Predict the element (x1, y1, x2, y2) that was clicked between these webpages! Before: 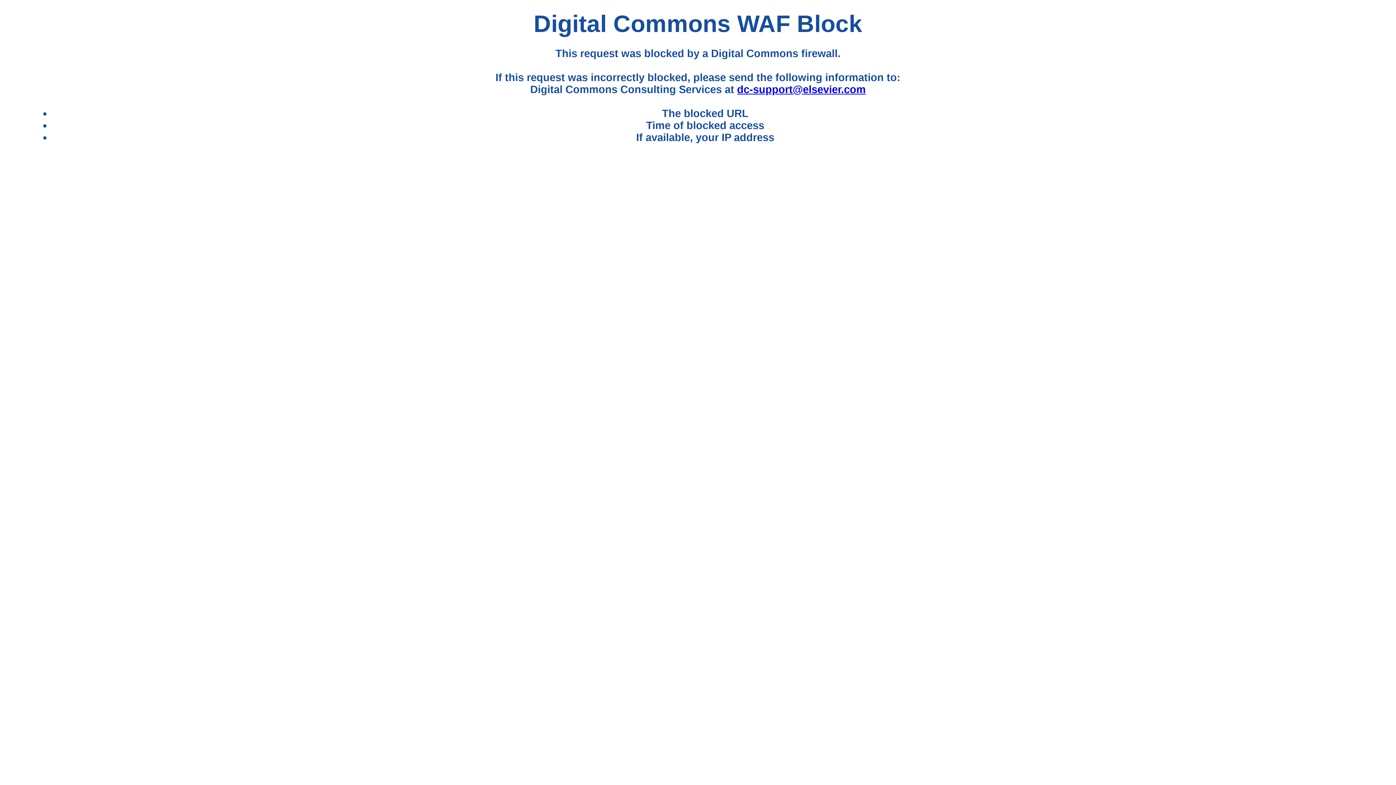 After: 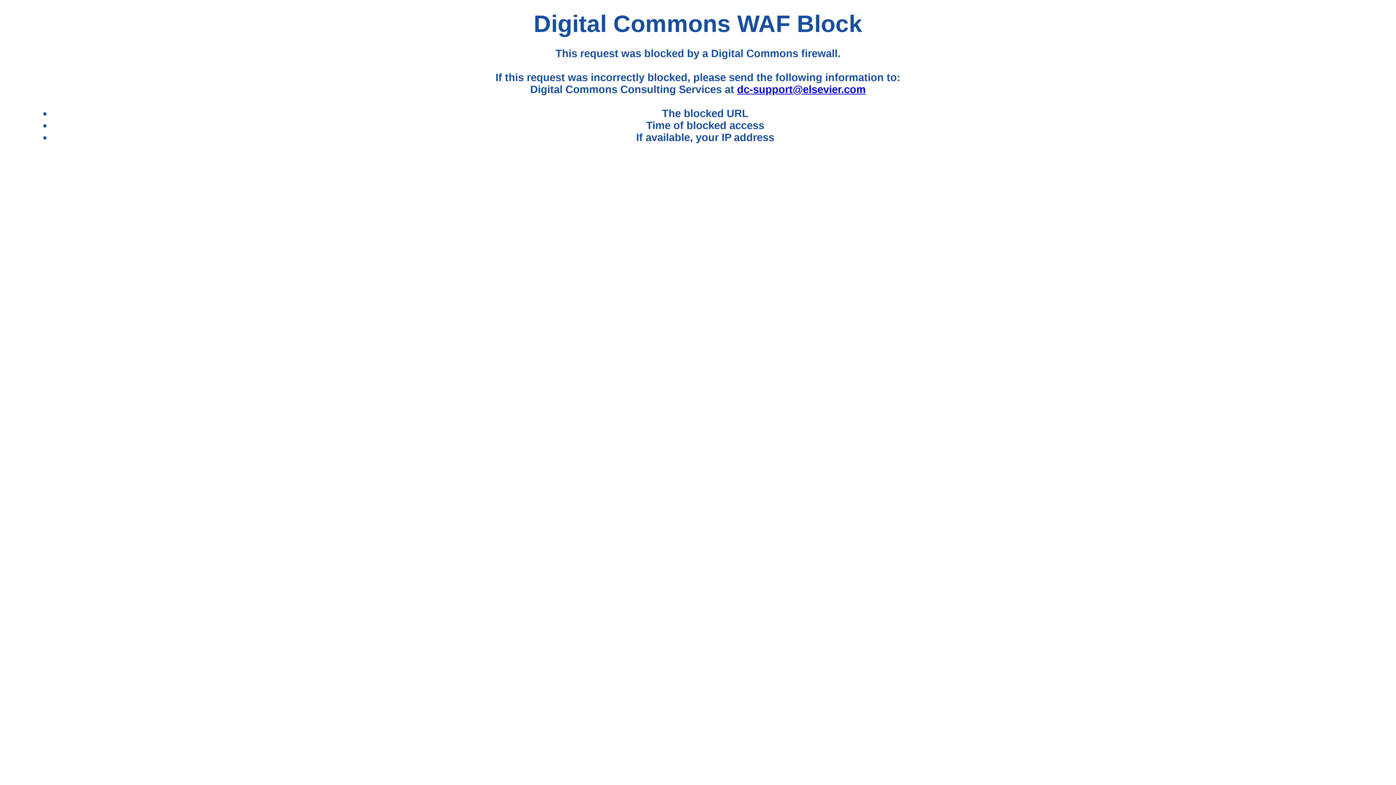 Action: label: dc-support@elsevier.com bbox: (737, 83, 865, 95)